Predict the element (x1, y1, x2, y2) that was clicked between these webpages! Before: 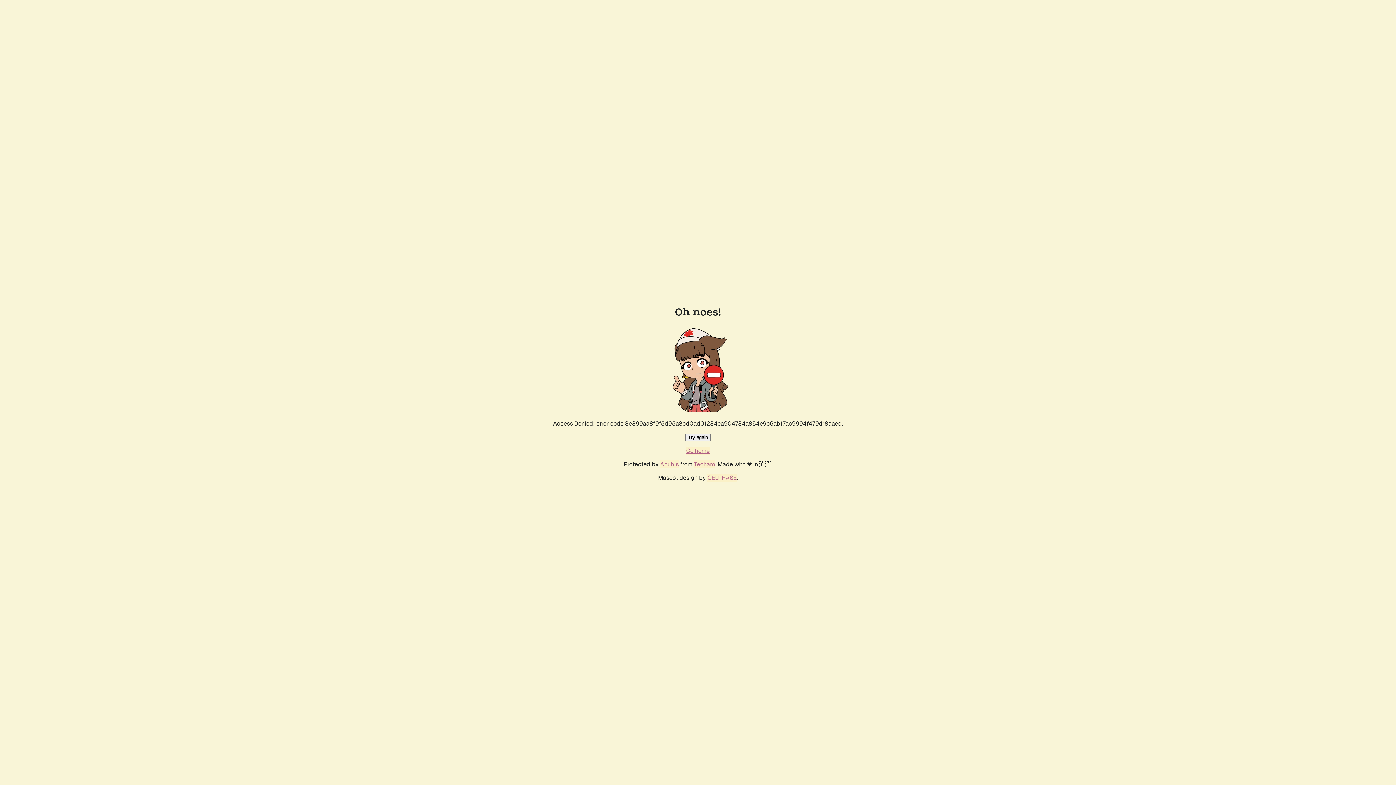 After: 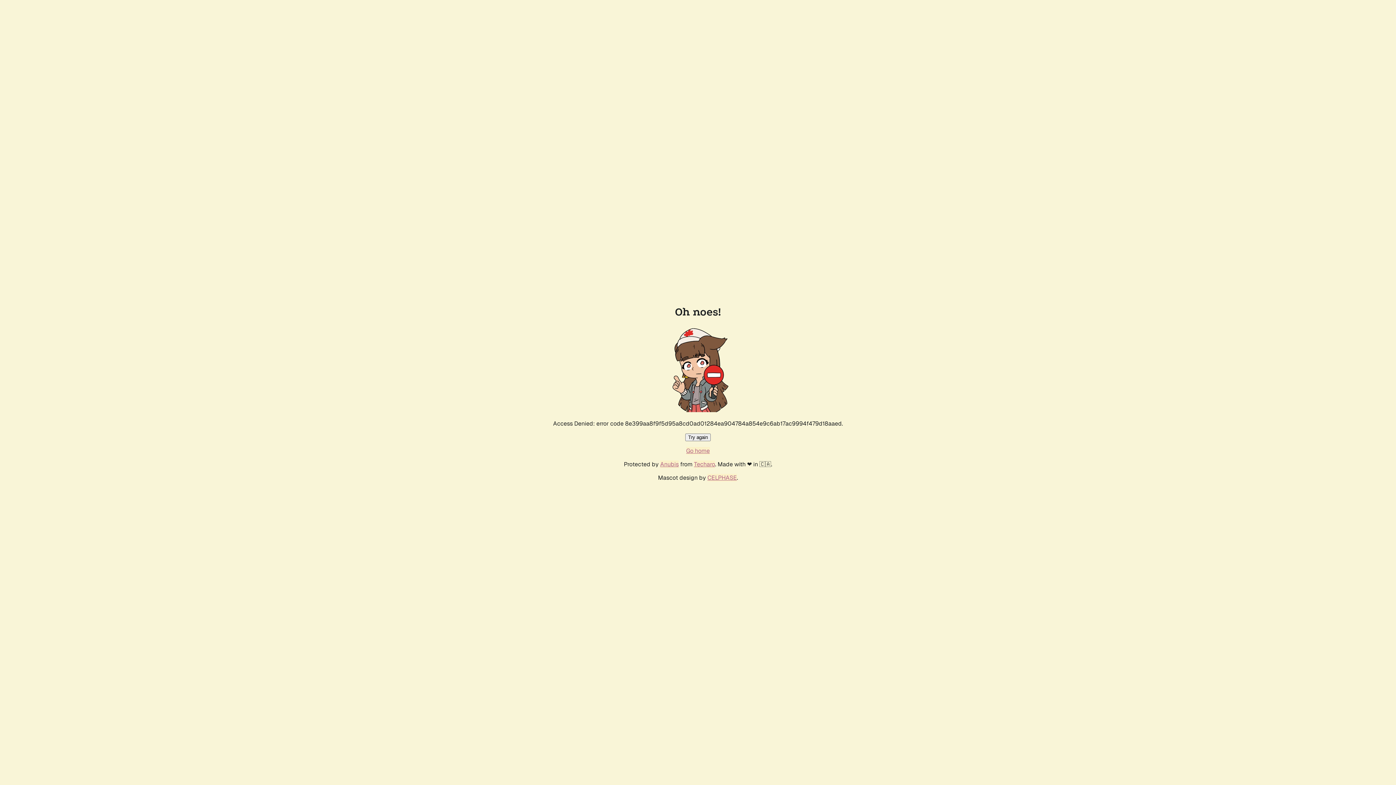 Action: label: Try again bbox: (685, 433, 710, 441)